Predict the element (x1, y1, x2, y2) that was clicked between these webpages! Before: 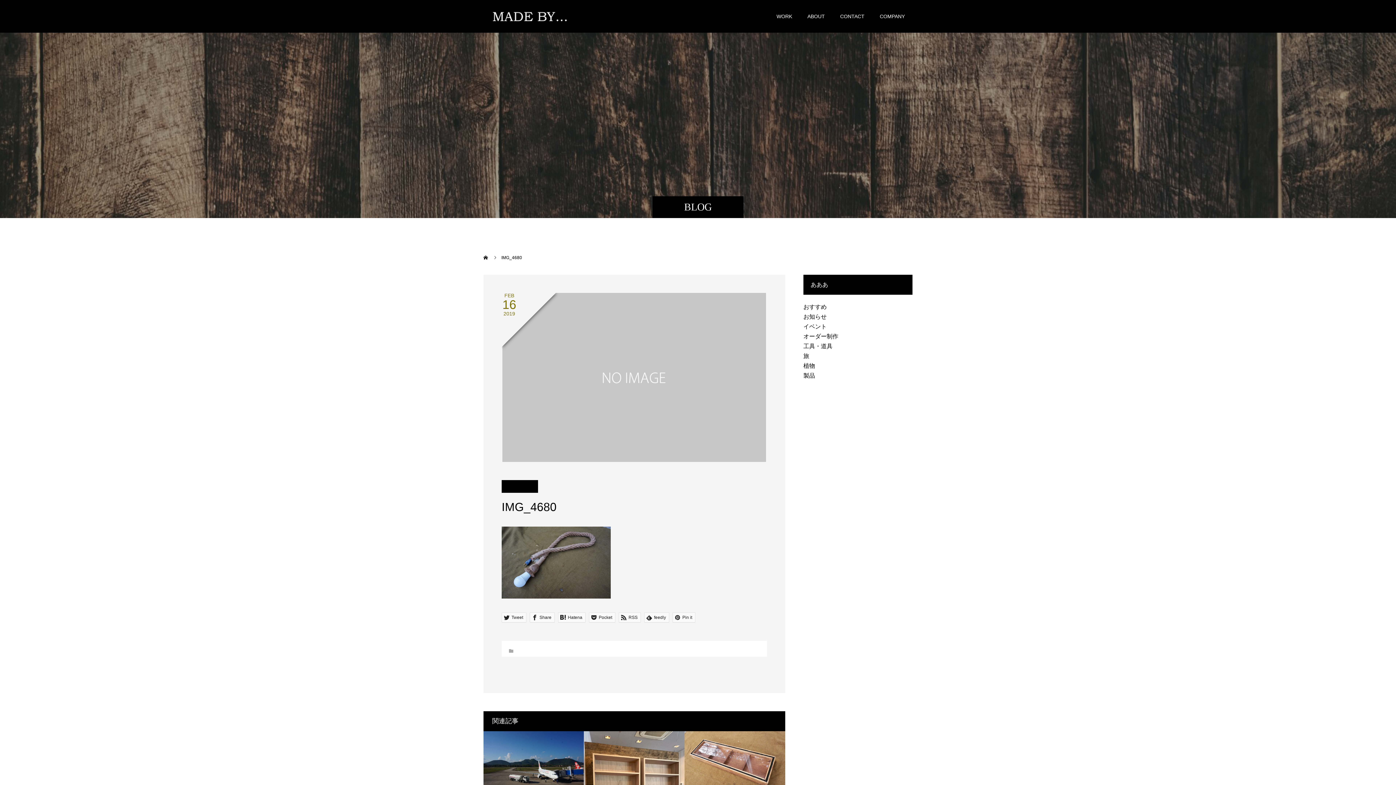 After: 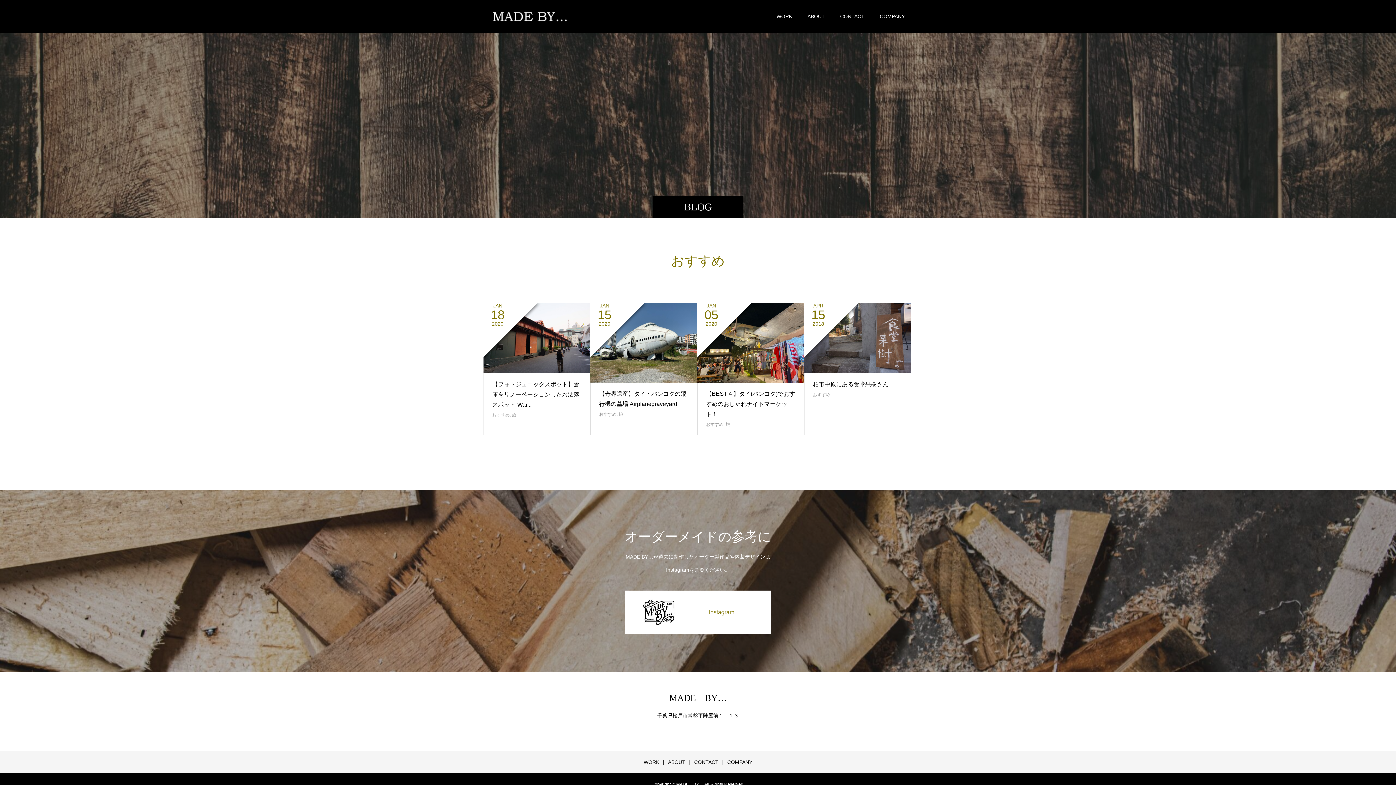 Action: label: おすすめ bbox: (803, 304, 826, 310)